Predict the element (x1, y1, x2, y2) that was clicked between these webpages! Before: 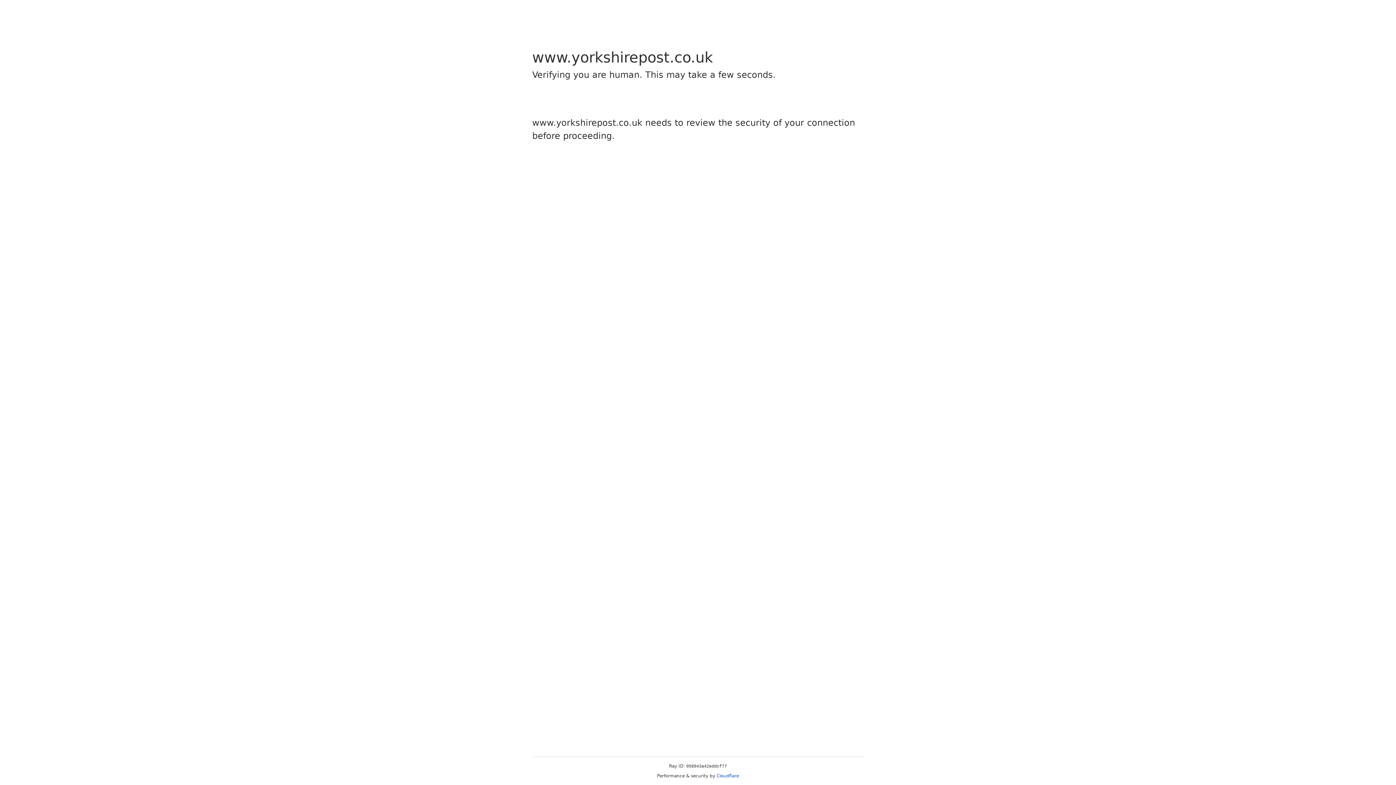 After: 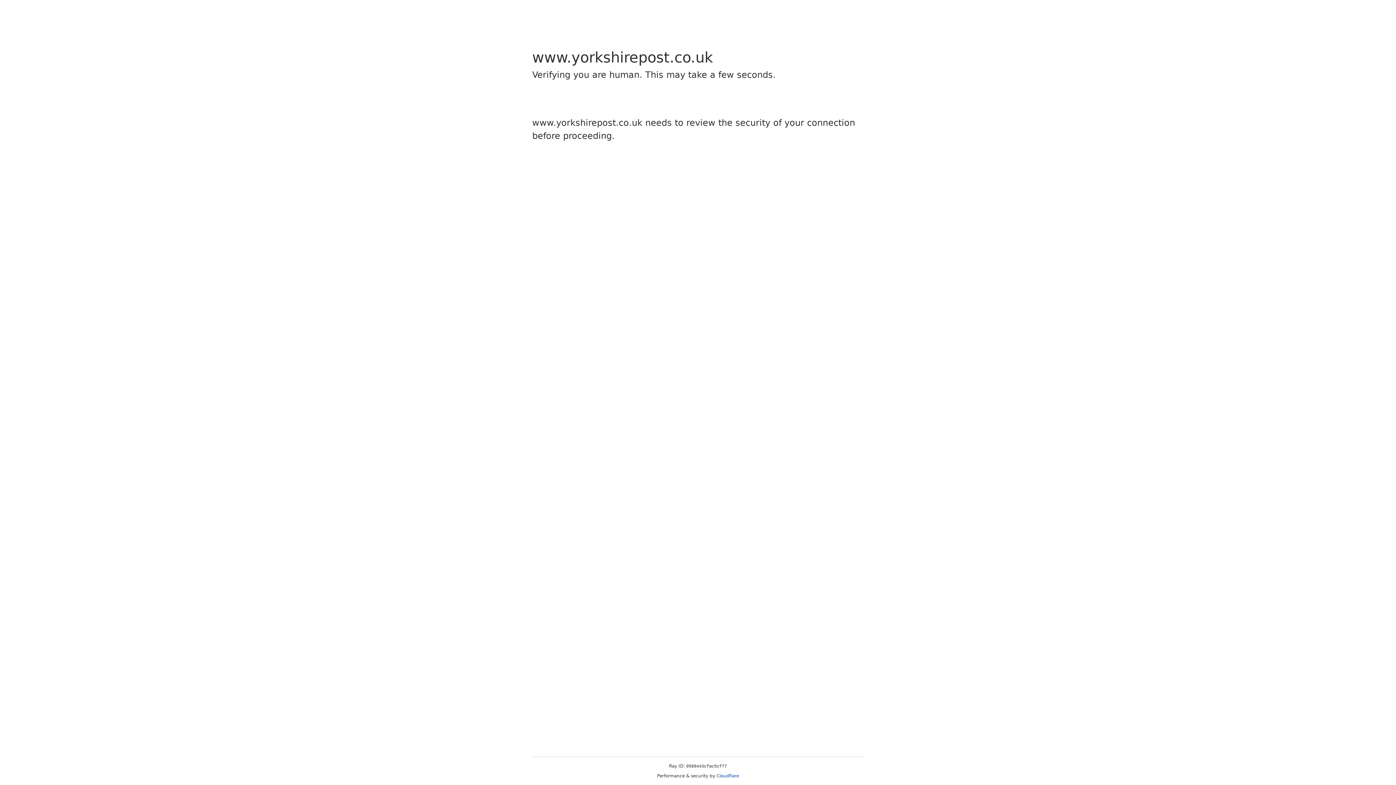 Action: bbox: (716, 773, 739, 778) label: Cloudflare